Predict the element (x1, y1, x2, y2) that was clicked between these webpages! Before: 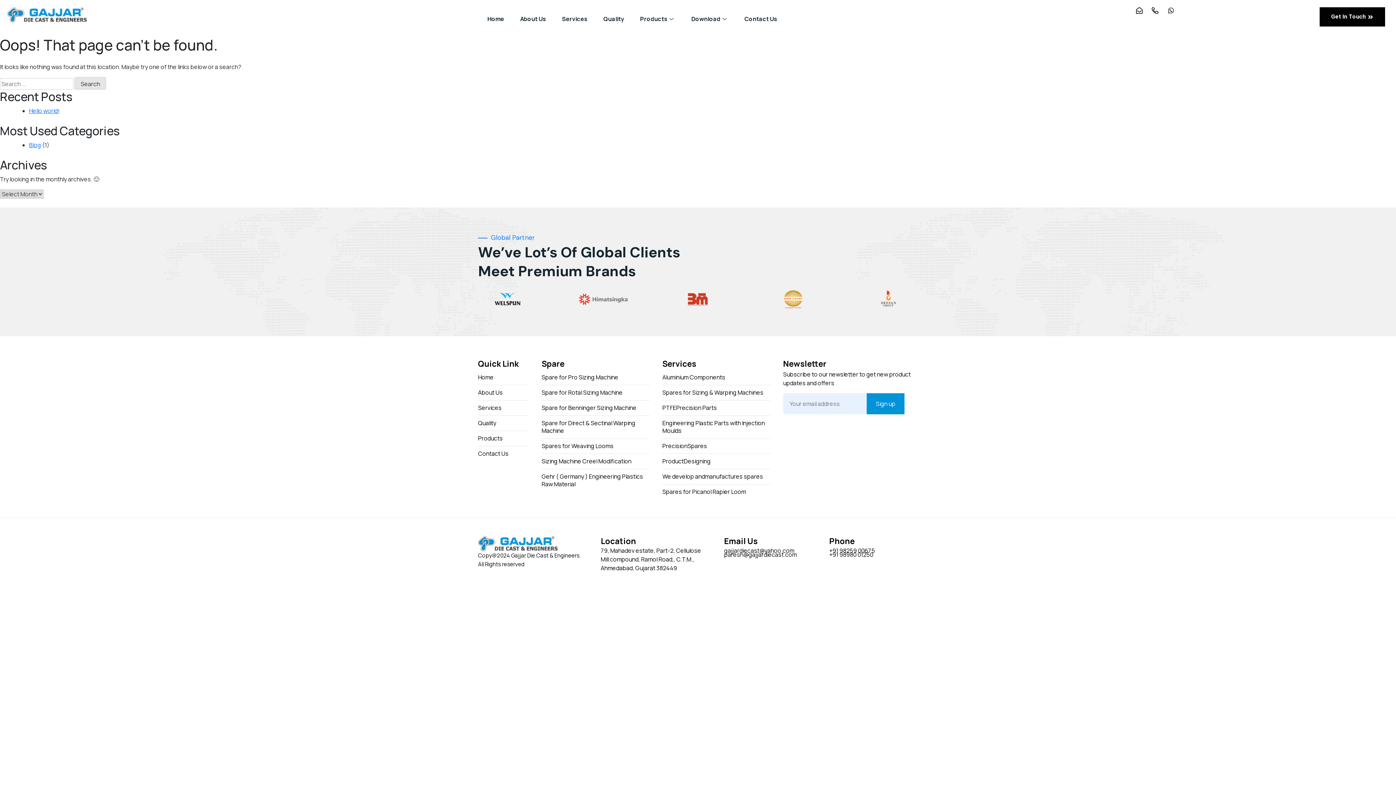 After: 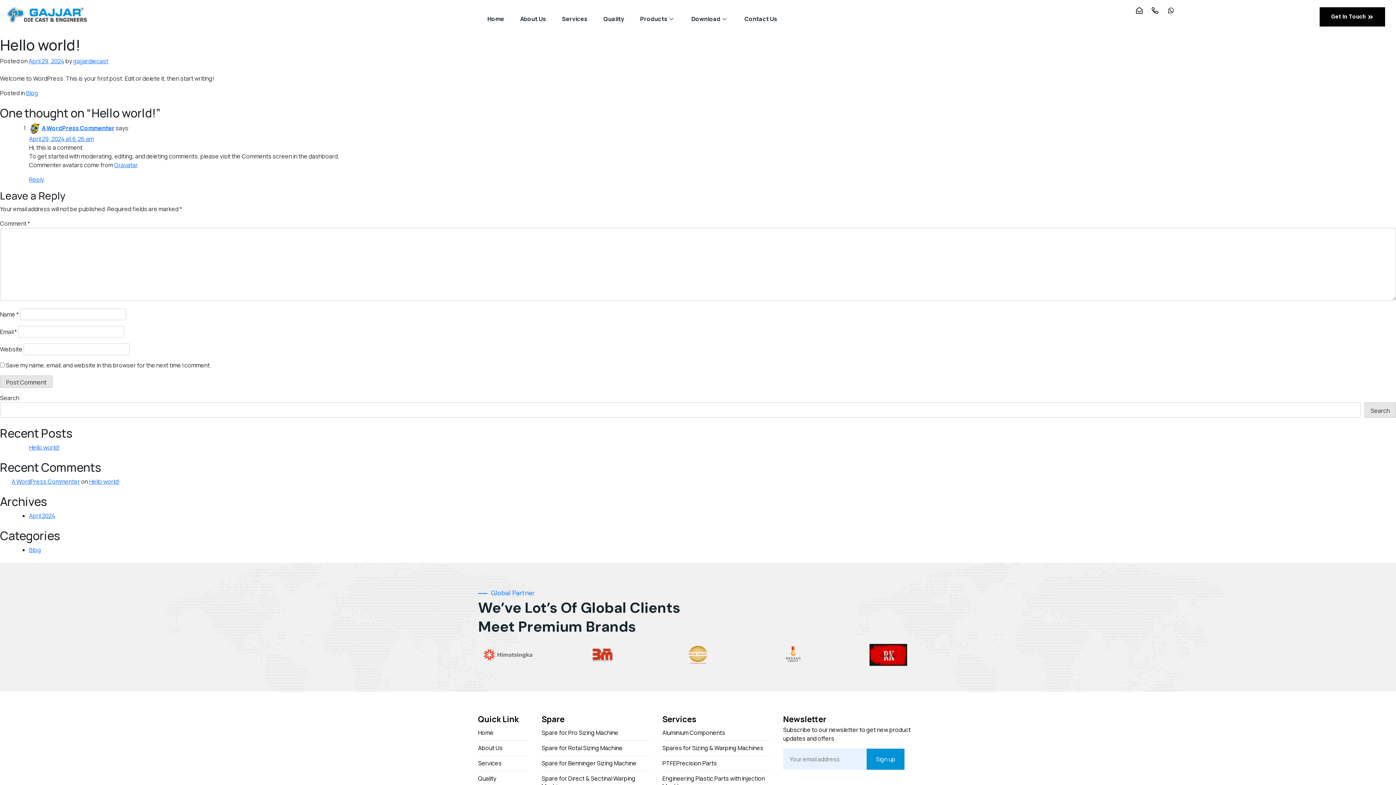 Action: bbox: (29, 106, 59, 114) label: Hello world!